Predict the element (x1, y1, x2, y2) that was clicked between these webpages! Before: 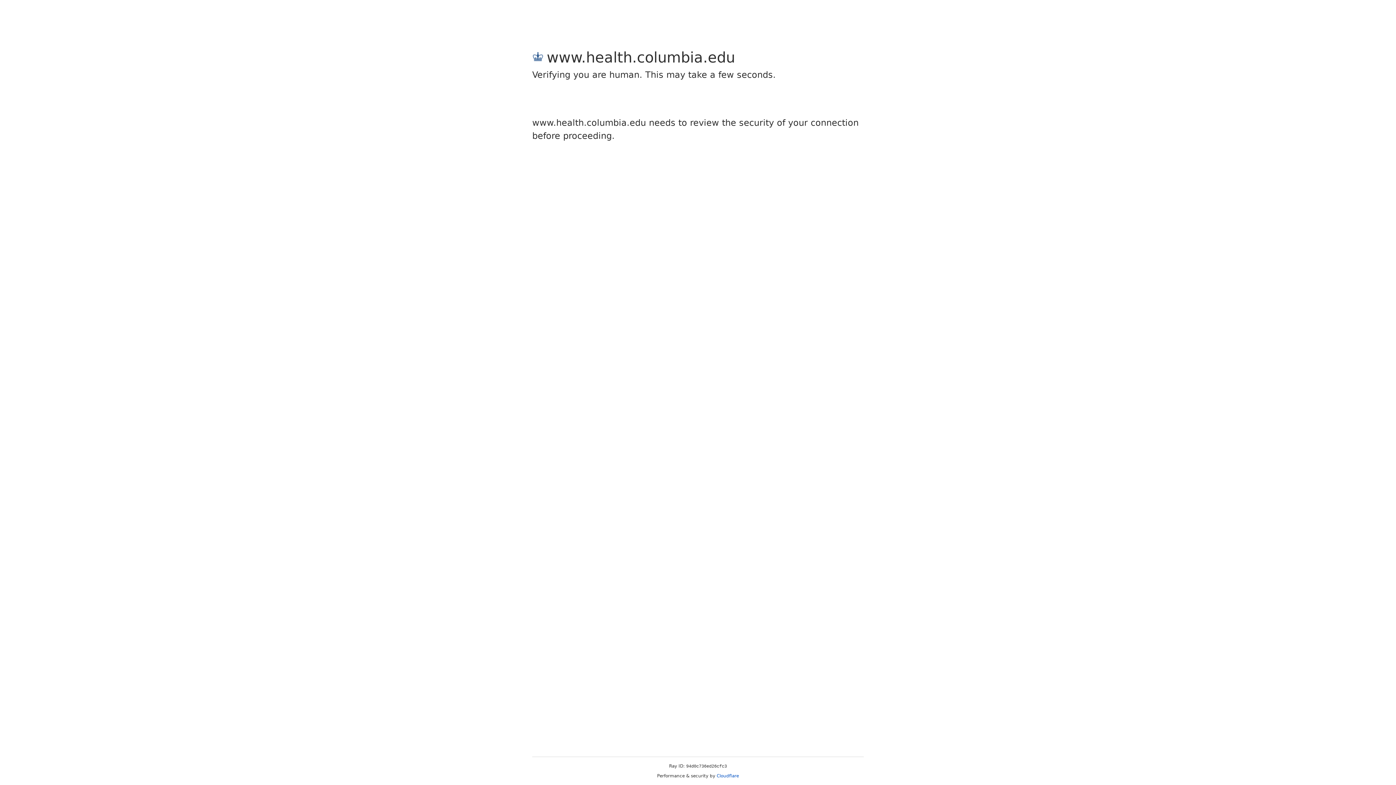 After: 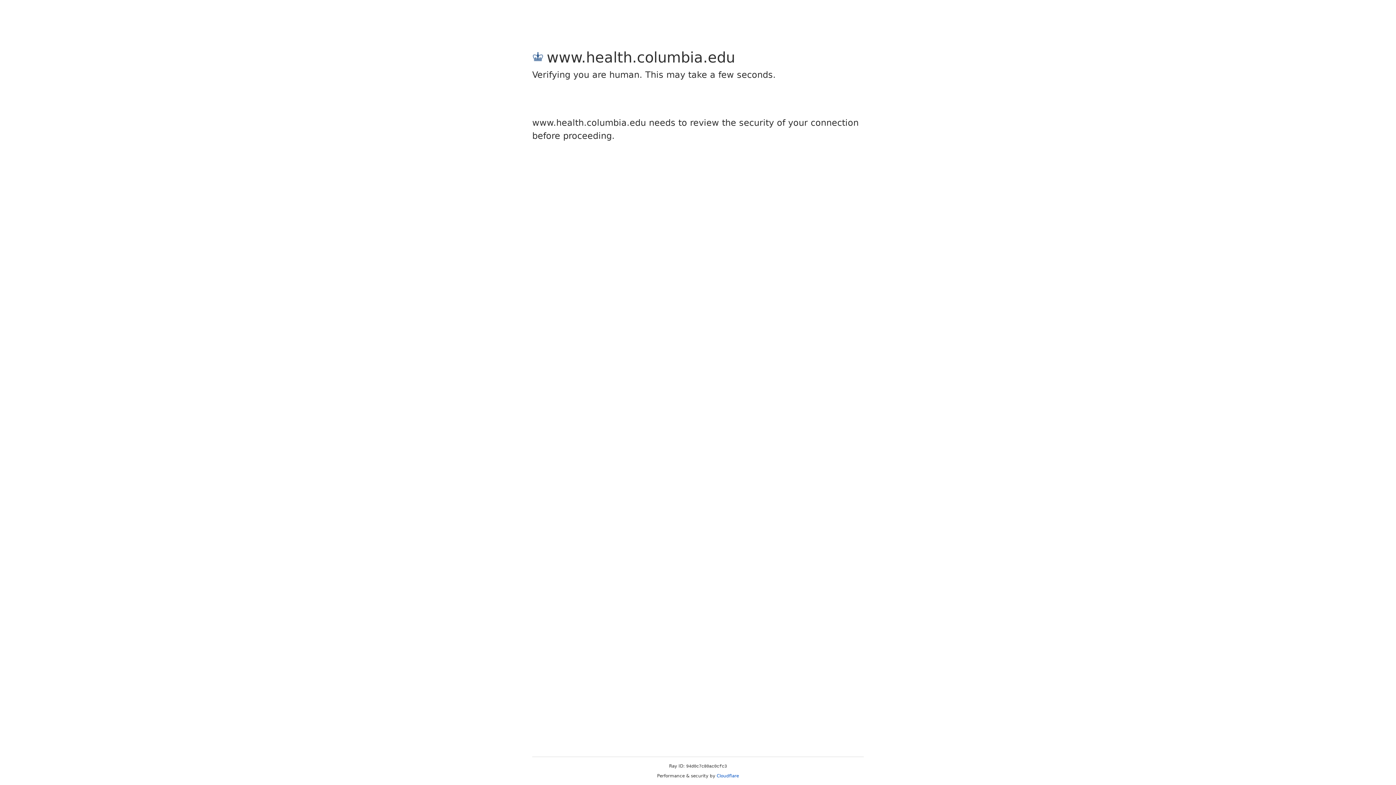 Action: bbox: (716, 773, 739, 778) label: Cloudflare